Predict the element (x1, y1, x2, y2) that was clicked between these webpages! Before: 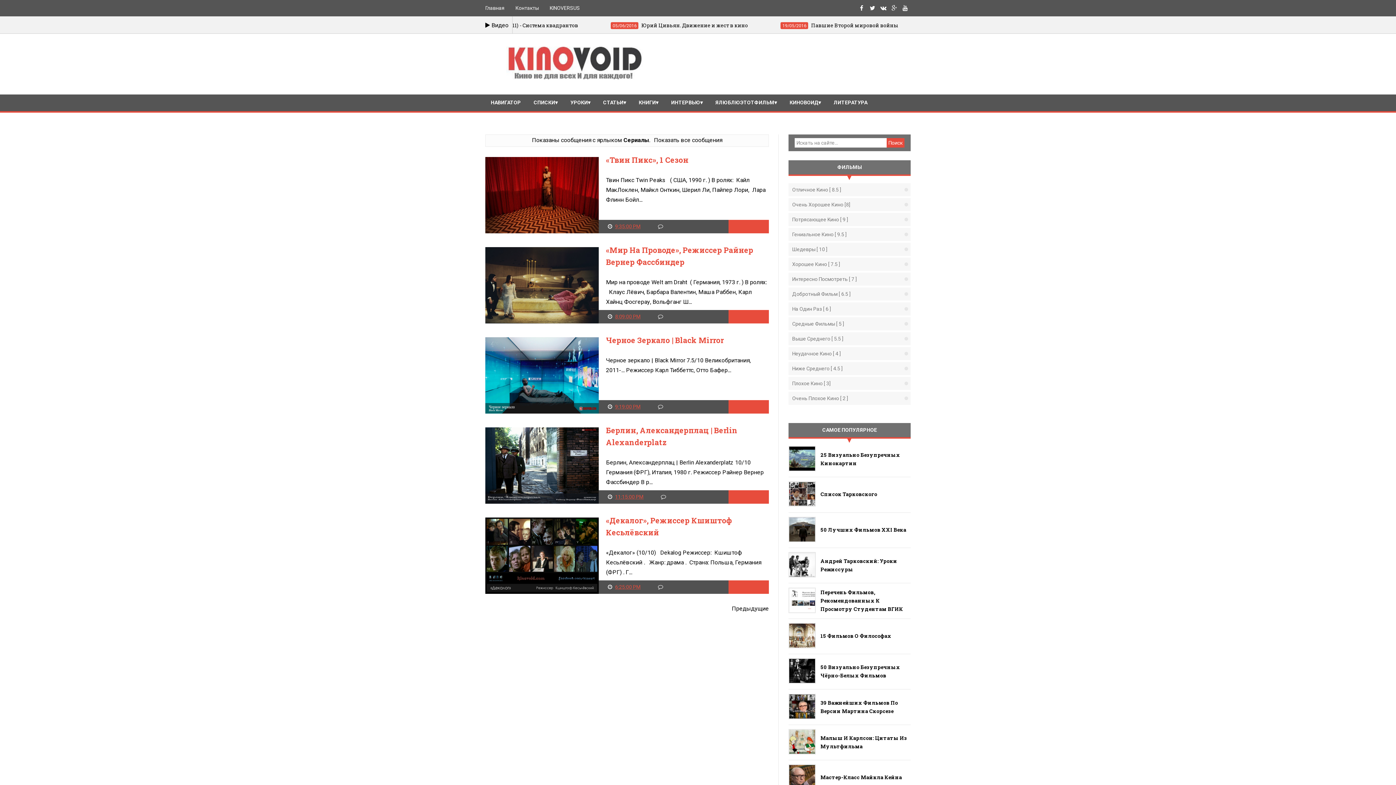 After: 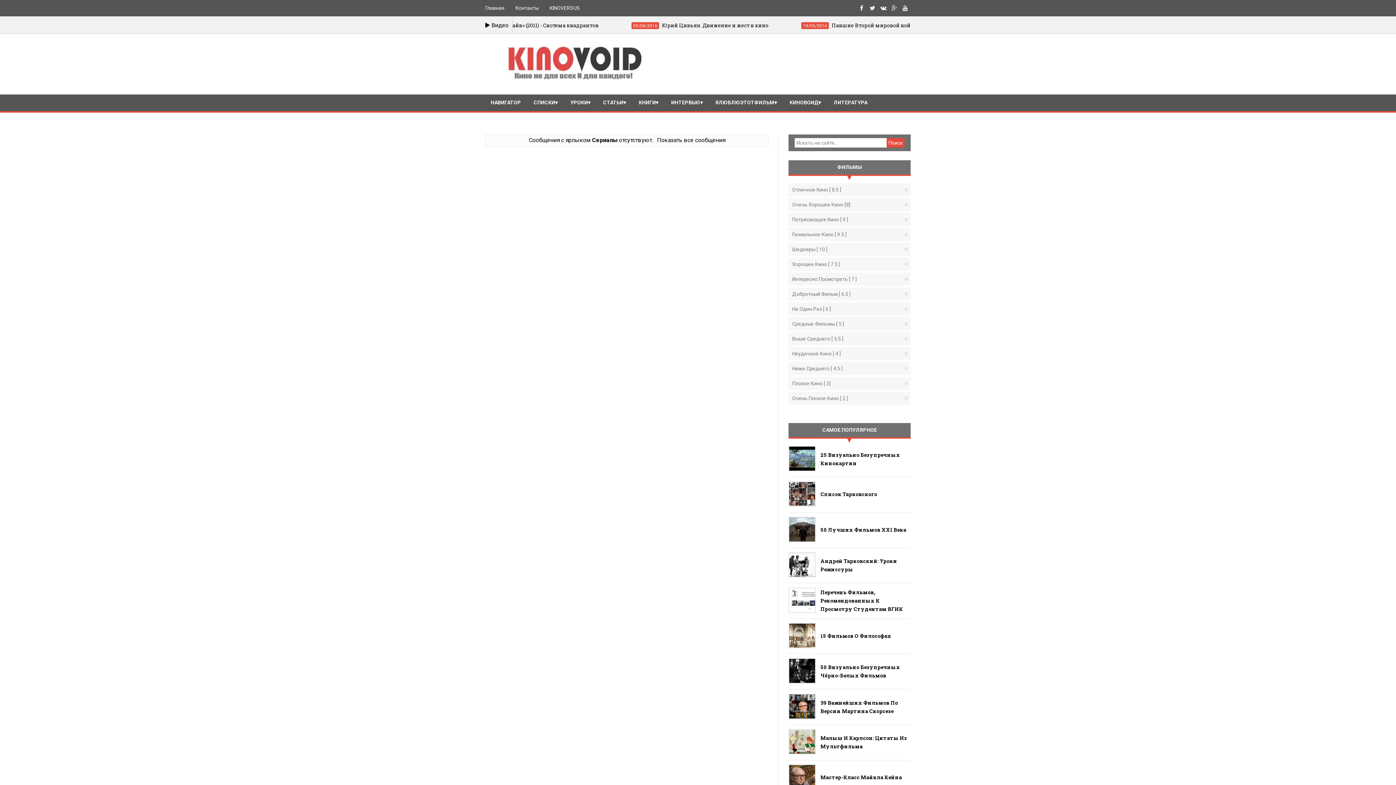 Action: bbox: (732, 605, 769, 612) label: Предыдущие